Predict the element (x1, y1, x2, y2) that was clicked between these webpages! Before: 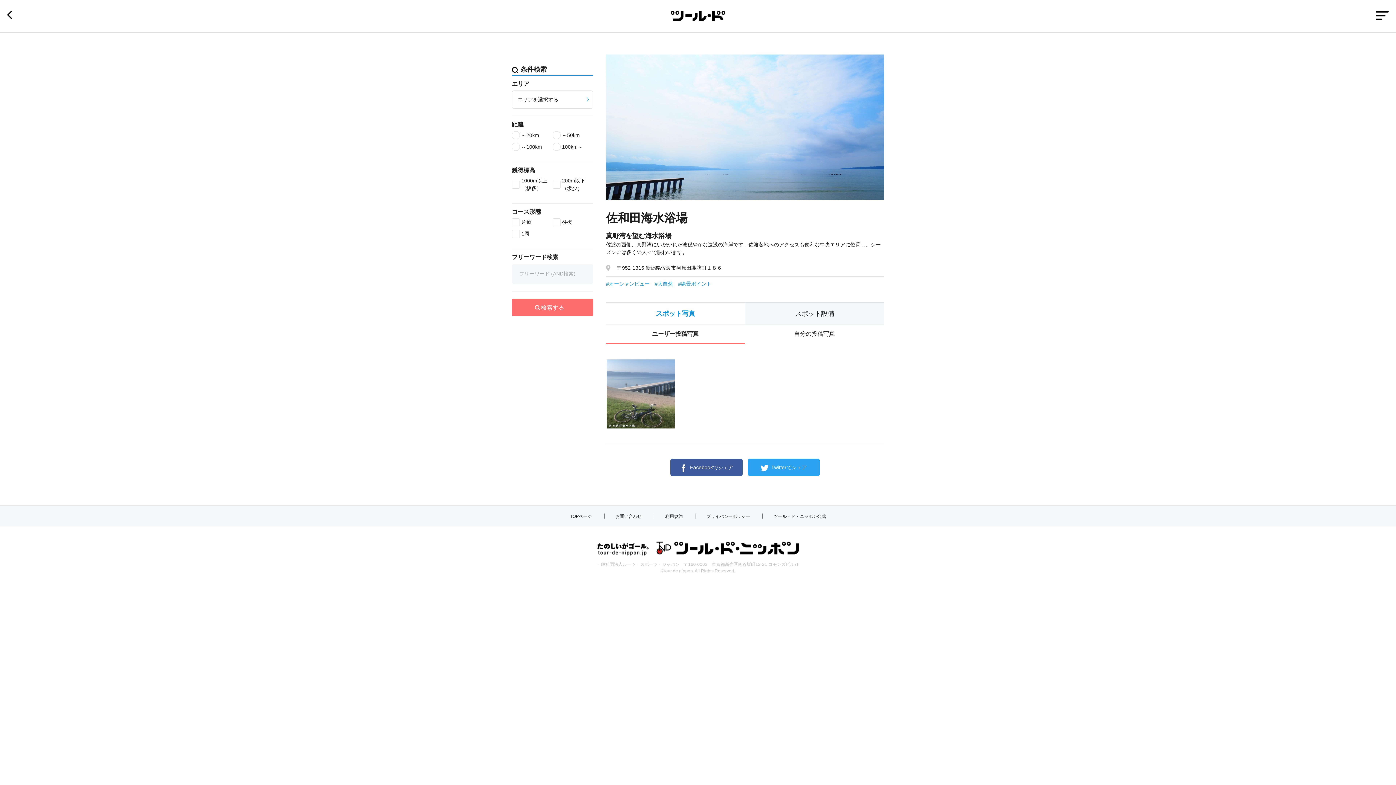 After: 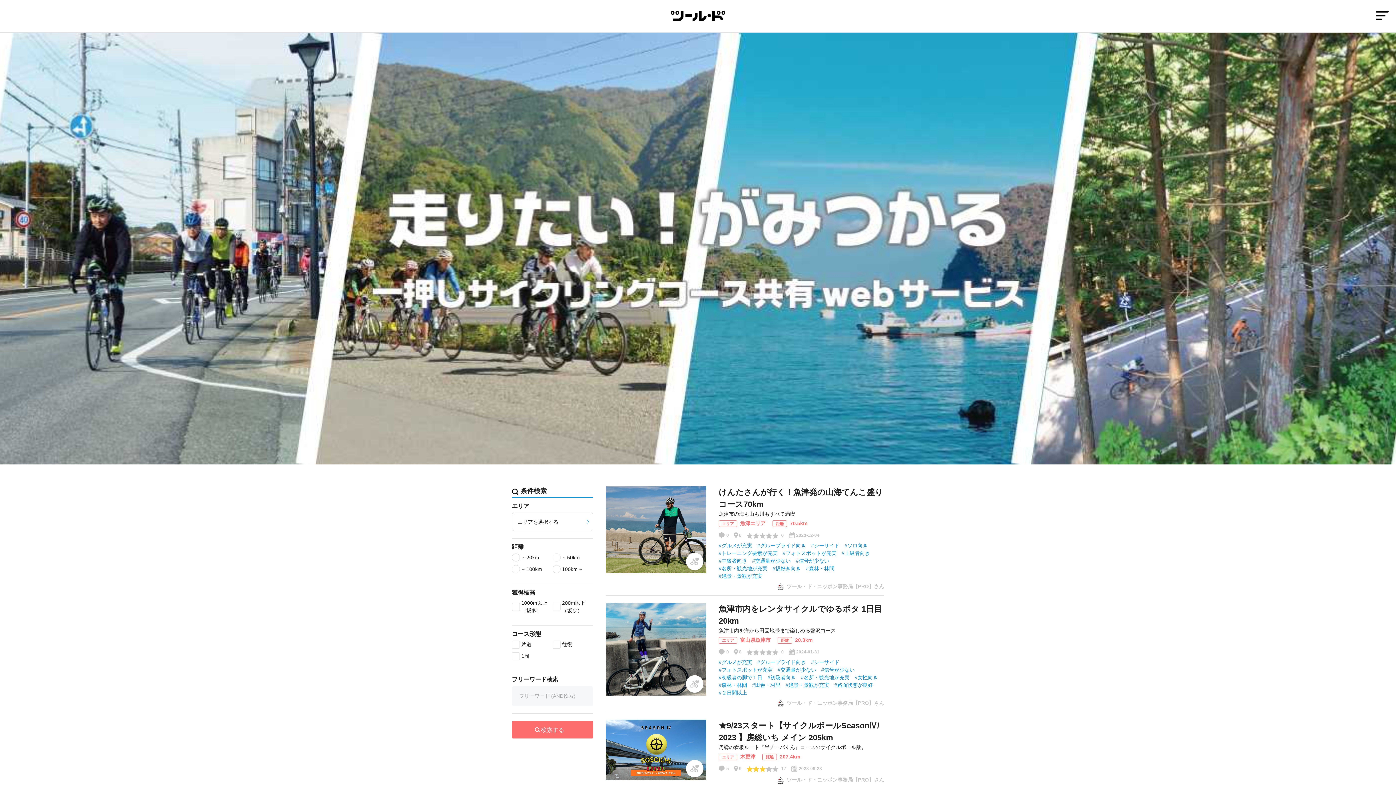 Action: label: #オーシャンビュー bbox: (606, 281, 649, 287)